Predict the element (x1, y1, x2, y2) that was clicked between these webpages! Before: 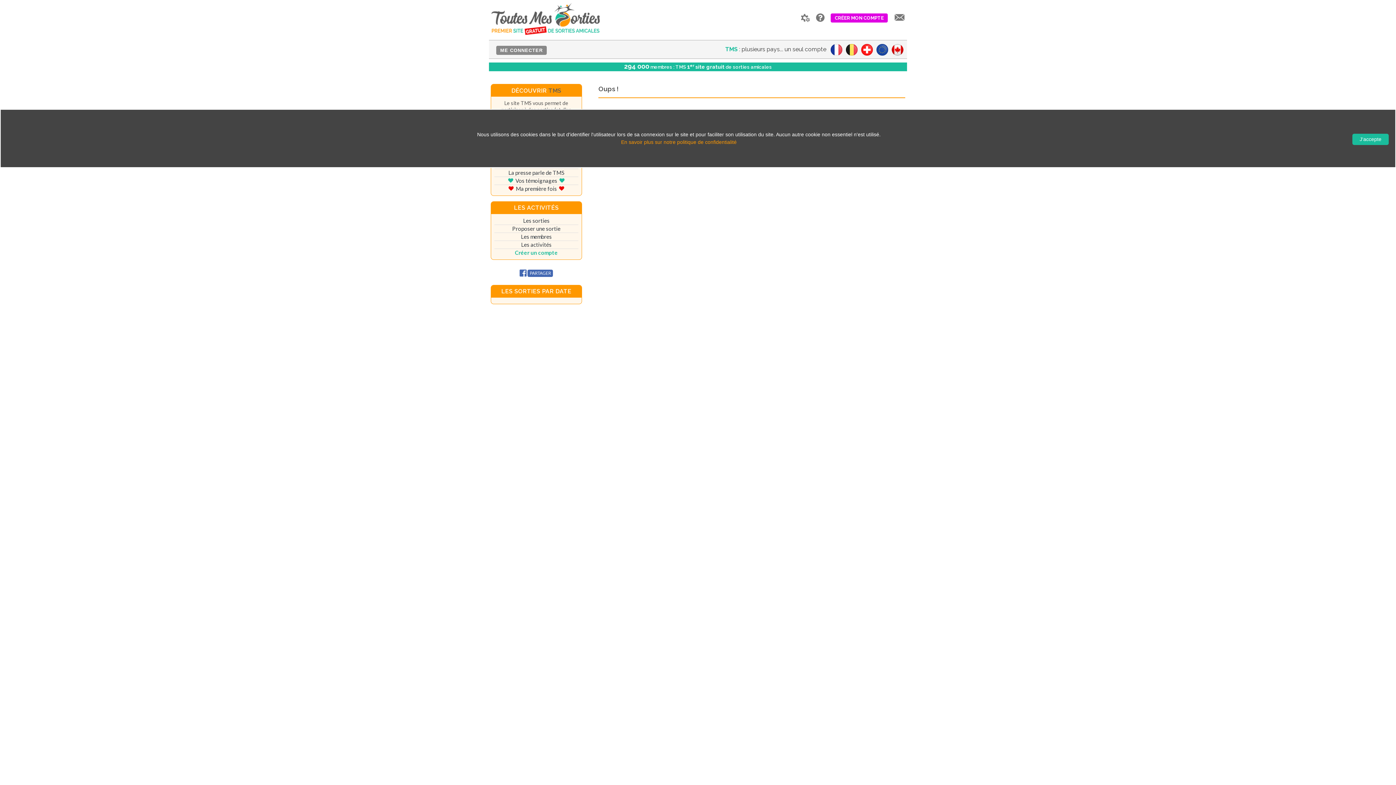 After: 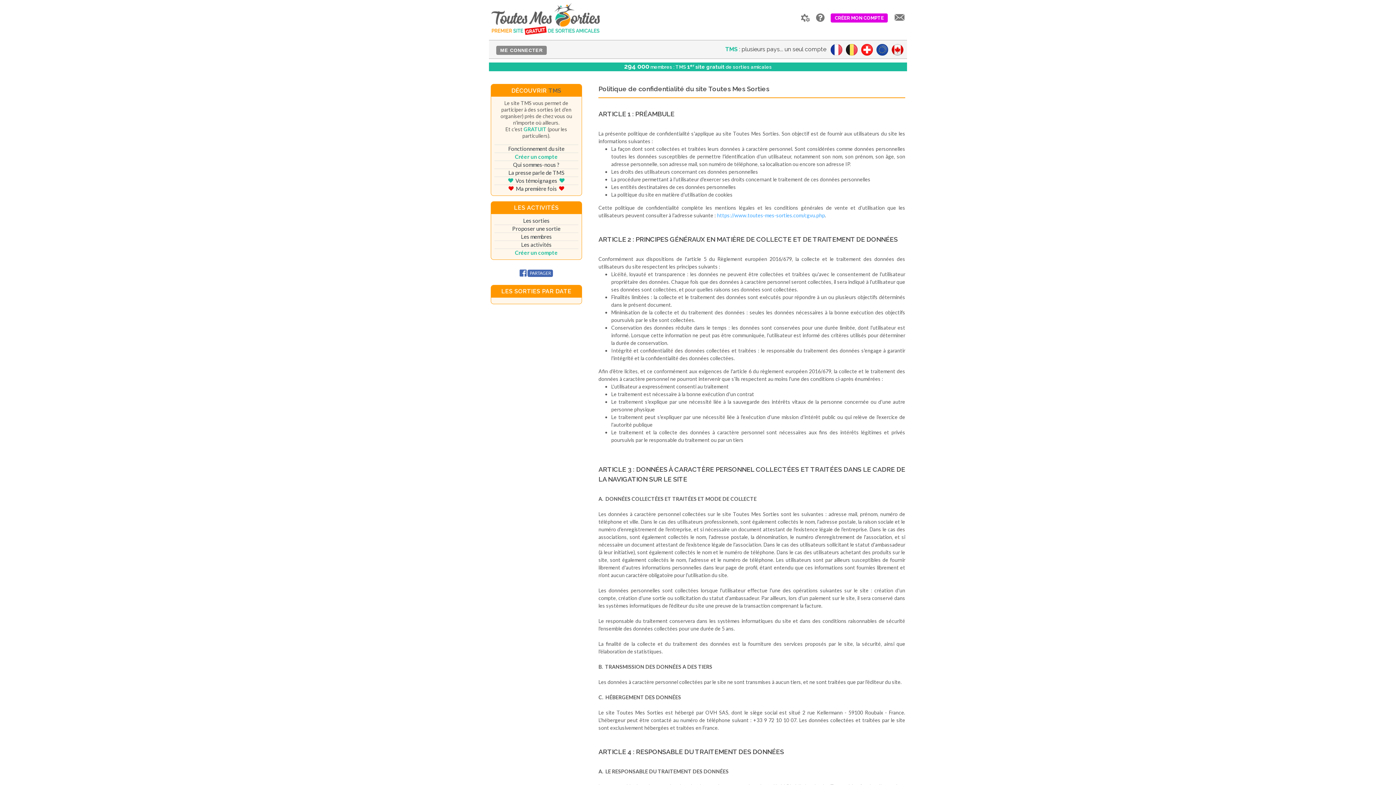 Action: label: En savoir plus sur notre politique de confidentialité bbox: (621, 139, 736, 145)